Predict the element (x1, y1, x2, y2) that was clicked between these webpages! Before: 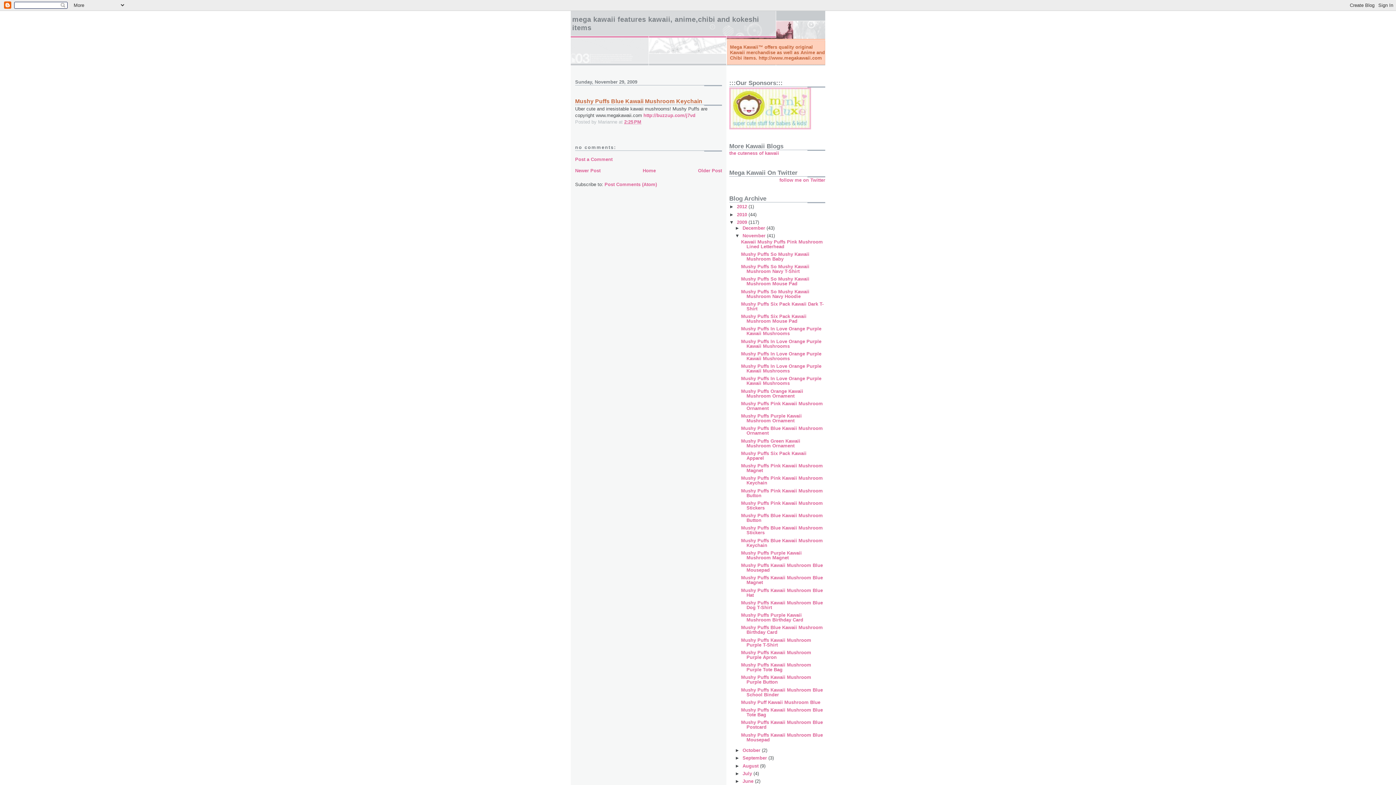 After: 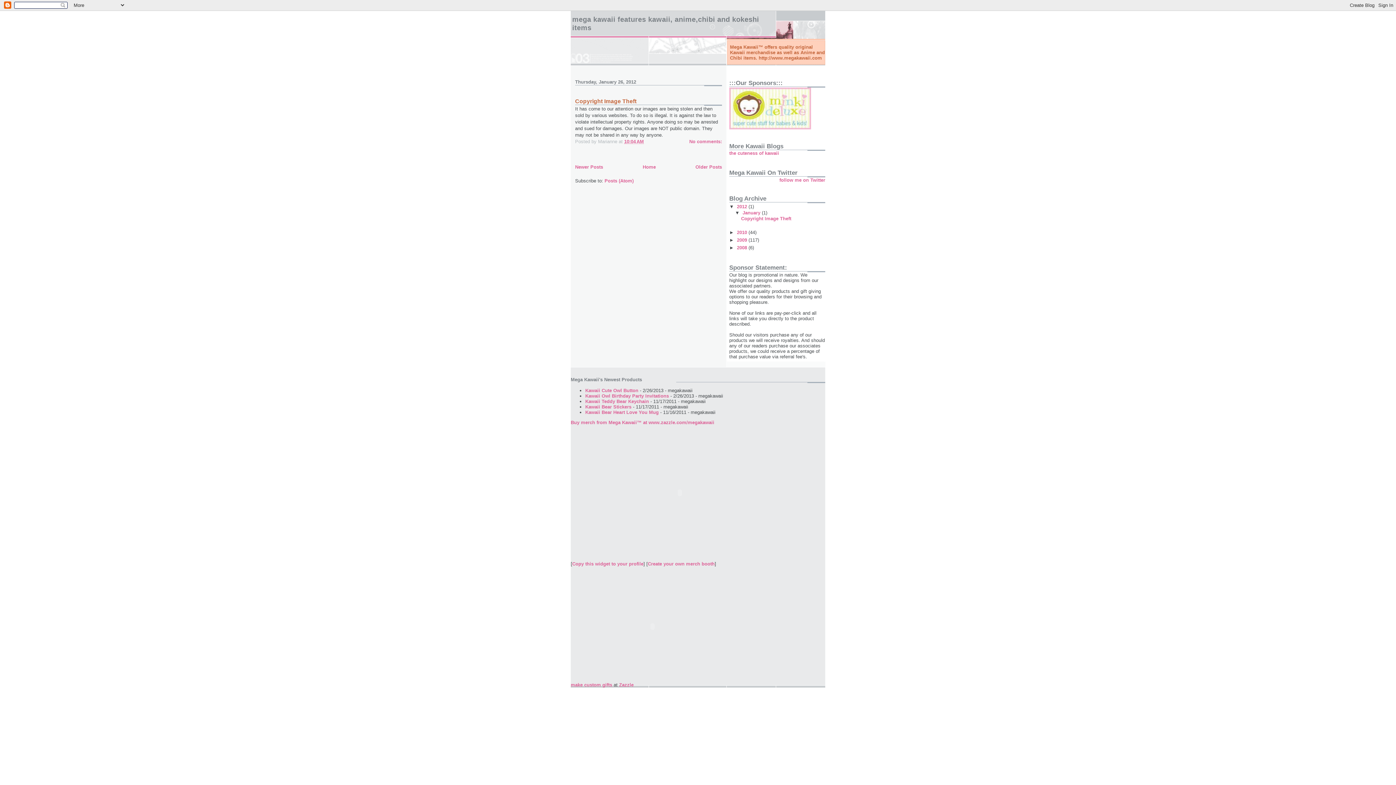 Action: label: 2012  bbox: (737, 204, 748, 209)